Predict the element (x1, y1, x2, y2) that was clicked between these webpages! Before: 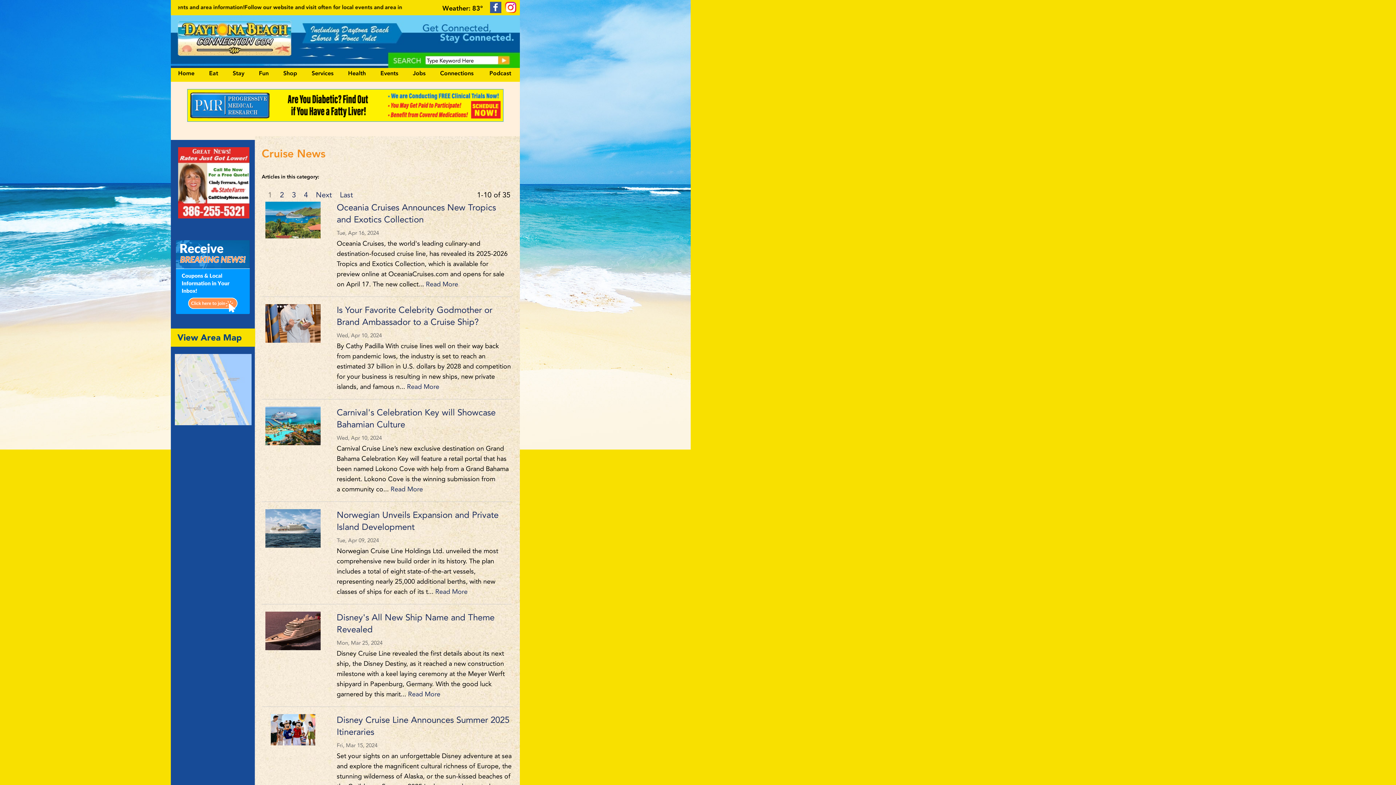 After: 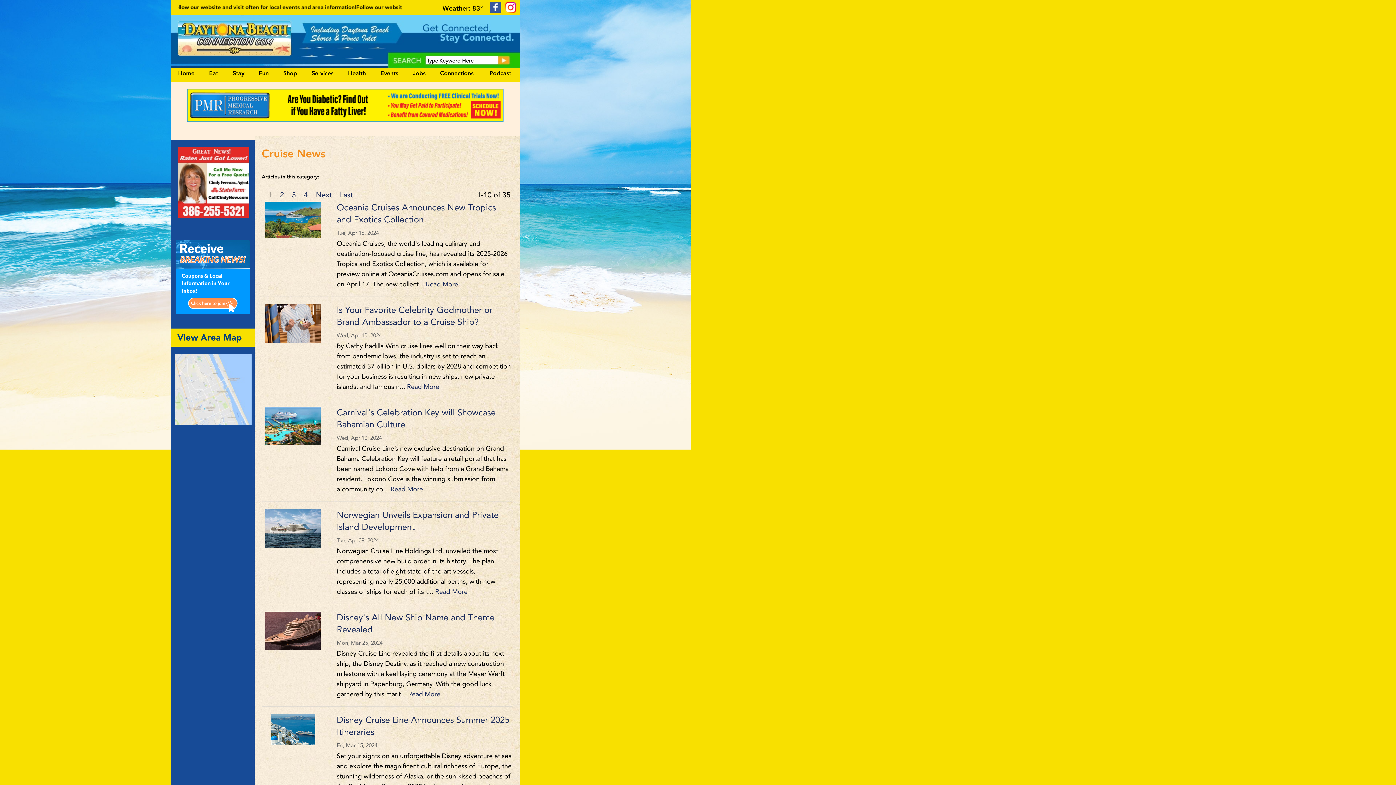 Action: bbox: (490, 1, 501, 13)